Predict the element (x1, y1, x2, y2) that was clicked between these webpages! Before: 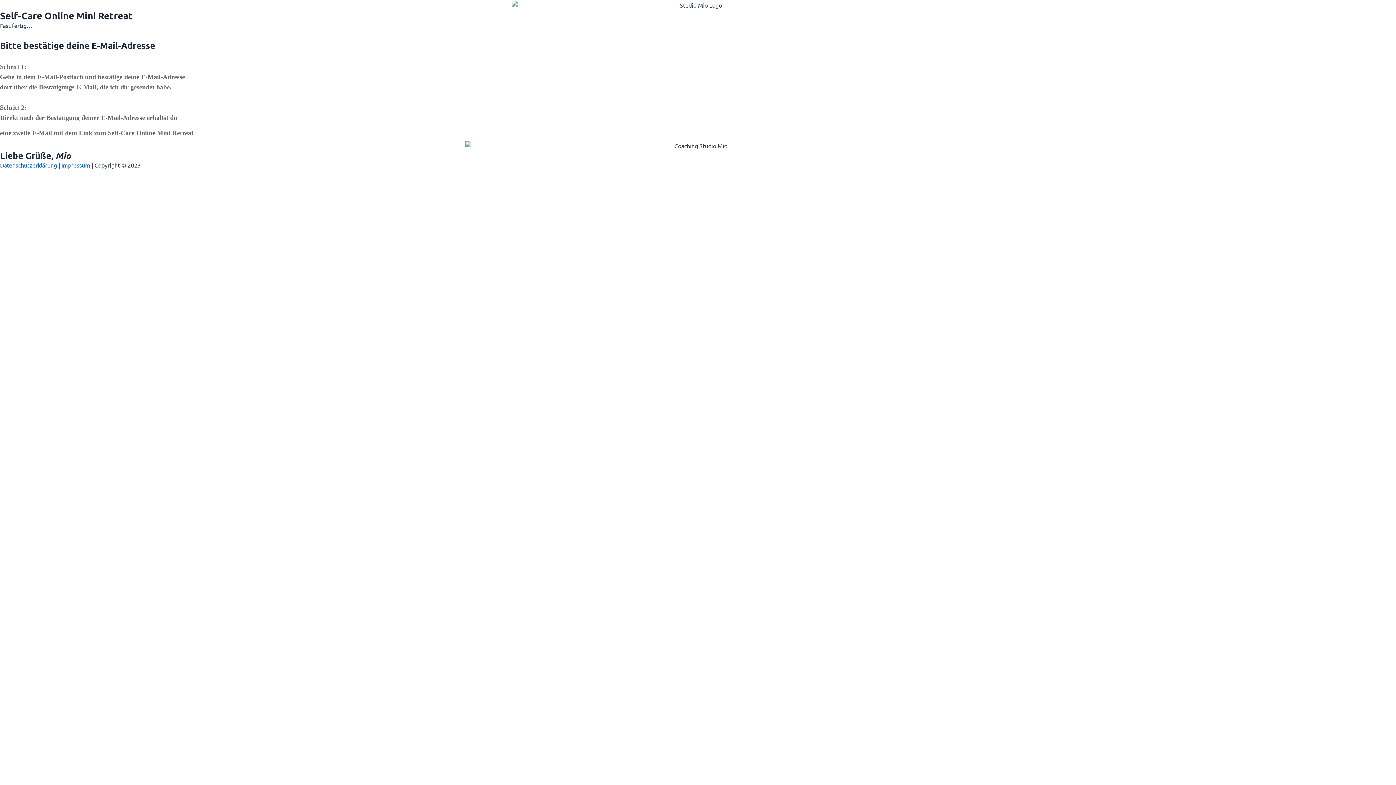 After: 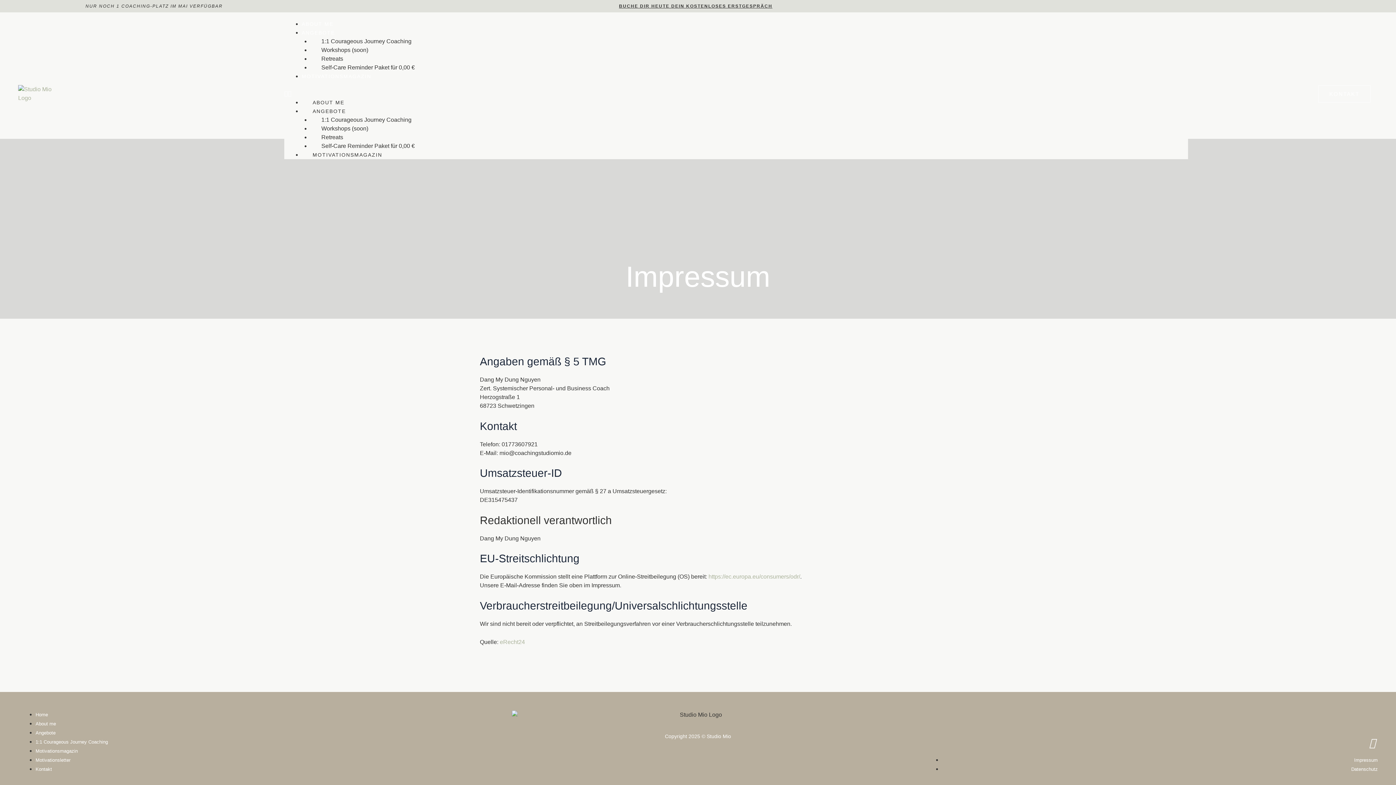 Action: label: Impressum bbox: (61, 161, 90, 168)